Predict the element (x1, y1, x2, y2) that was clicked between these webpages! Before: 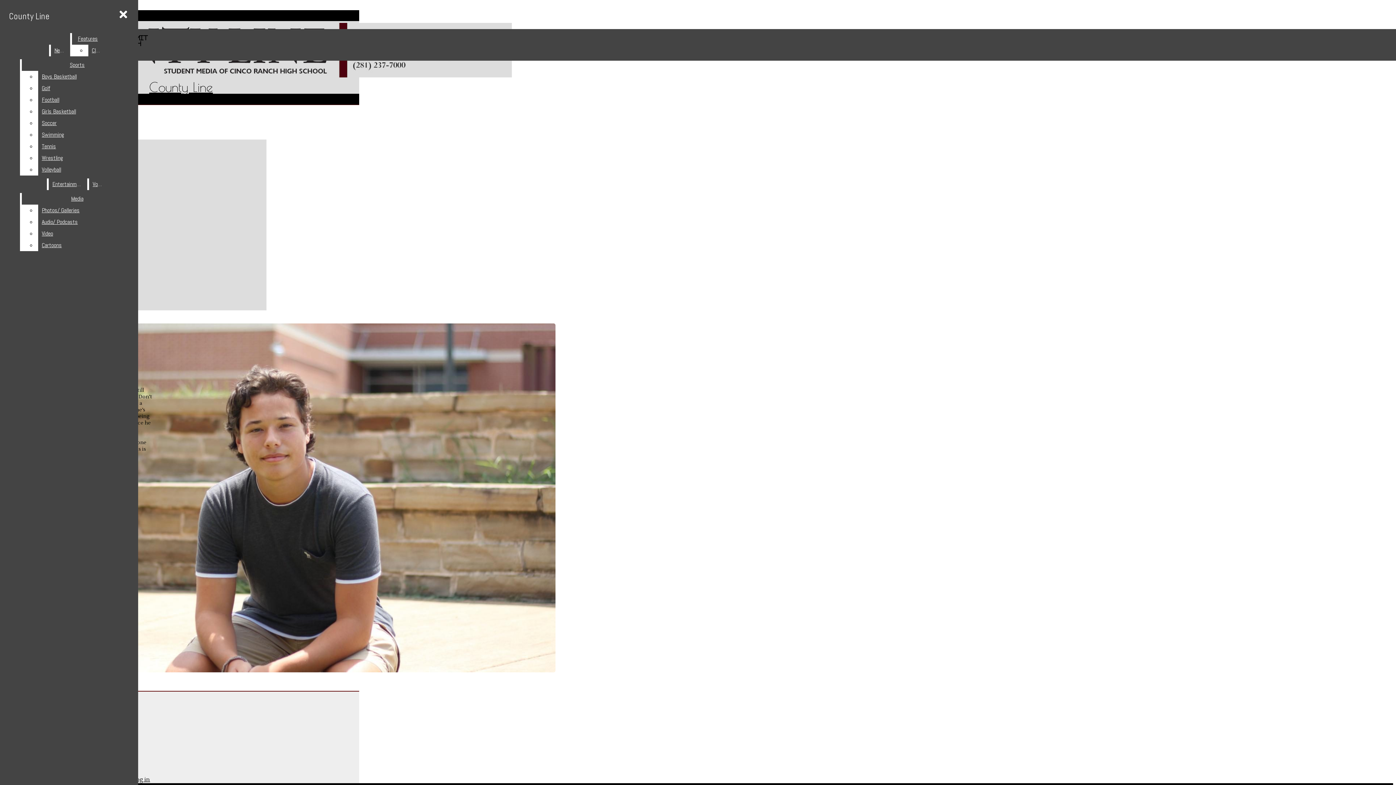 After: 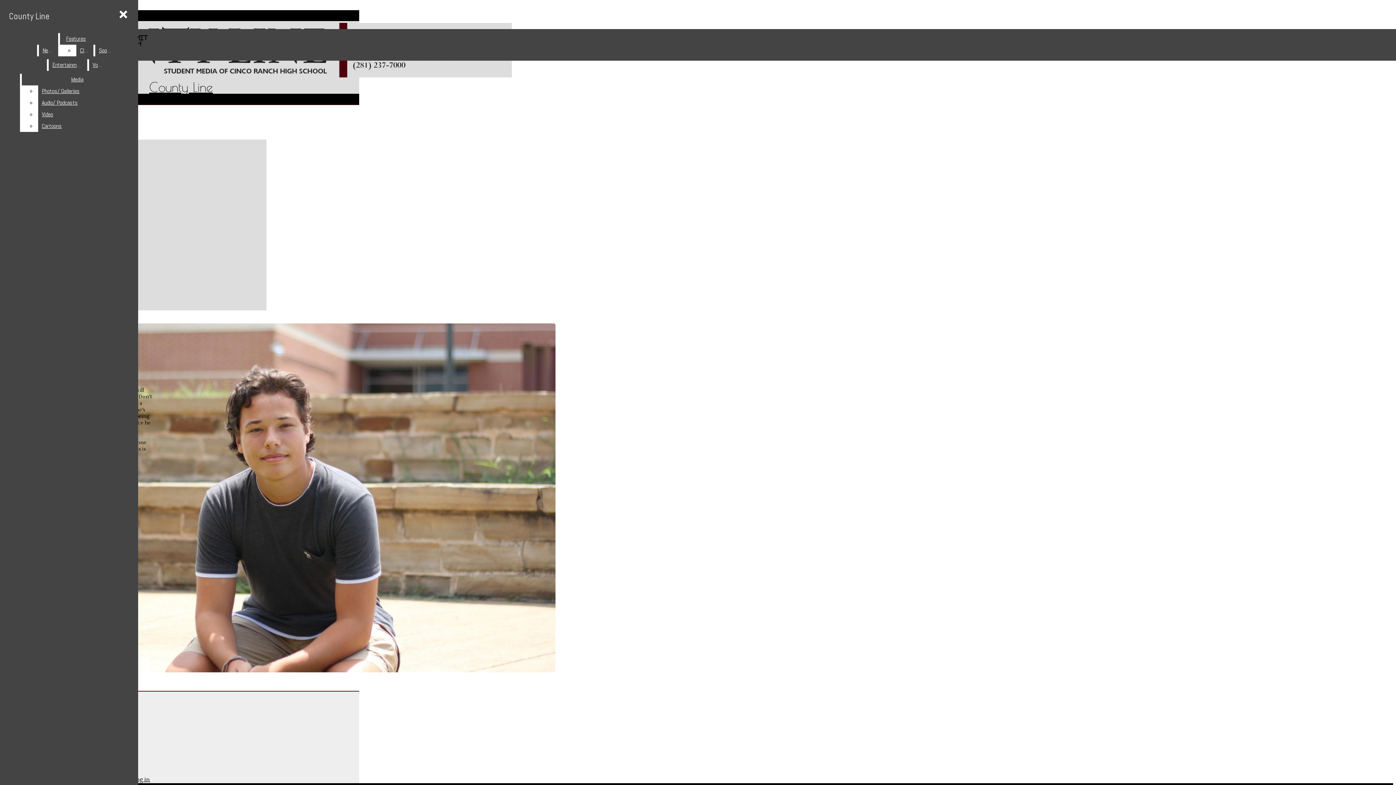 Action: label: Swimming bbox: (38, 129, 132, 140)